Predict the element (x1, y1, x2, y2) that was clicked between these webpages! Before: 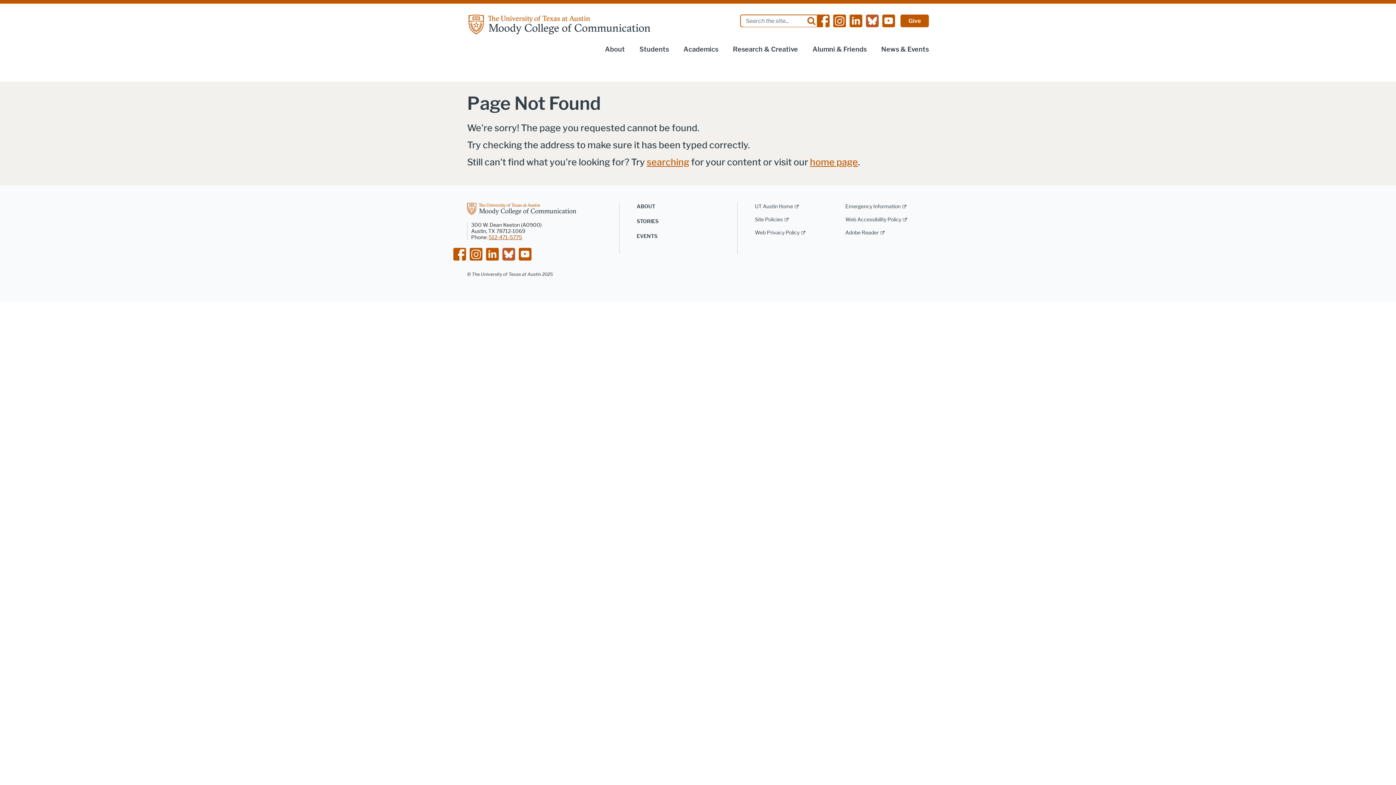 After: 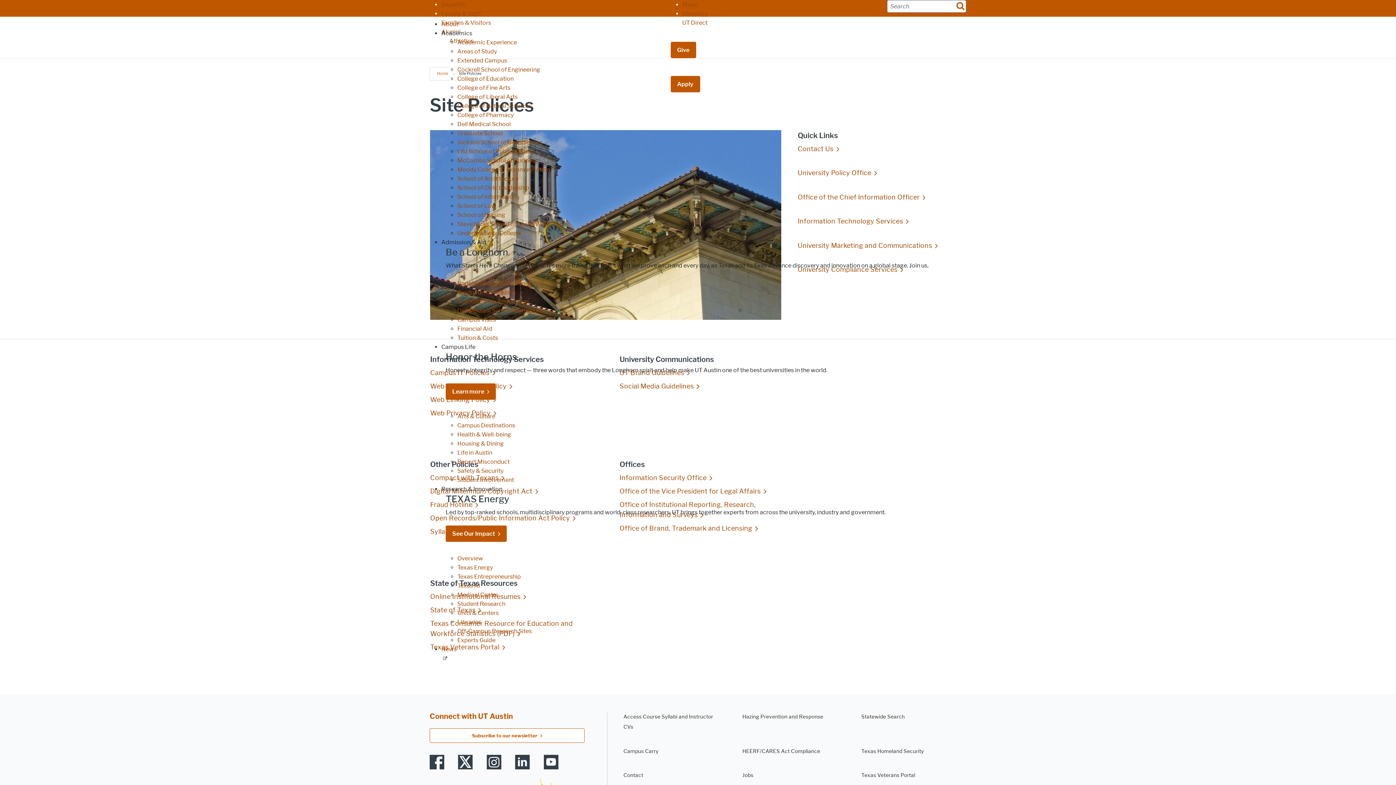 Action: bbox: (755, 216, 788, 222) label: Site Policies